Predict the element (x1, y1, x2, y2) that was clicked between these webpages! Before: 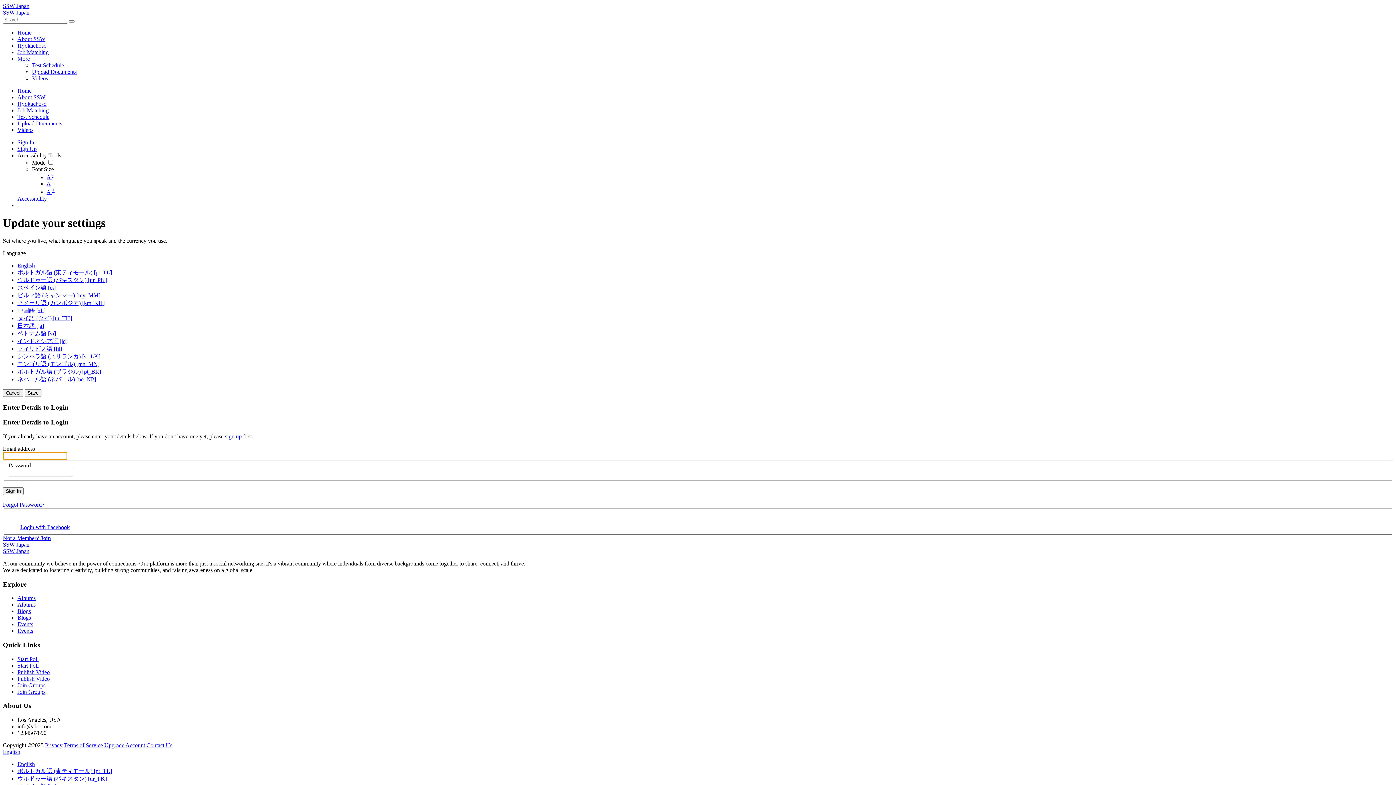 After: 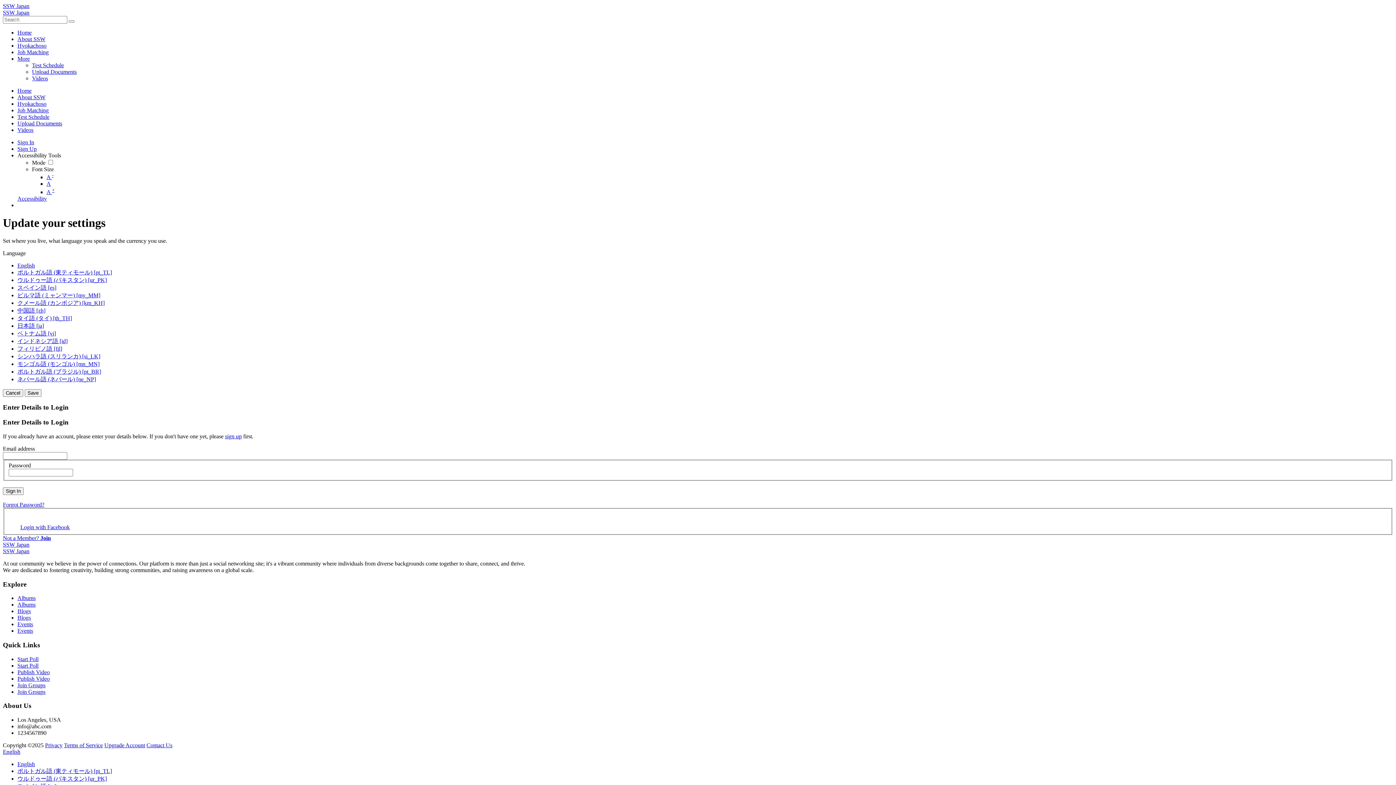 Action: label: クメール語 (カンボジア) [km_KH] bbox: (17, 299, 104, 306)